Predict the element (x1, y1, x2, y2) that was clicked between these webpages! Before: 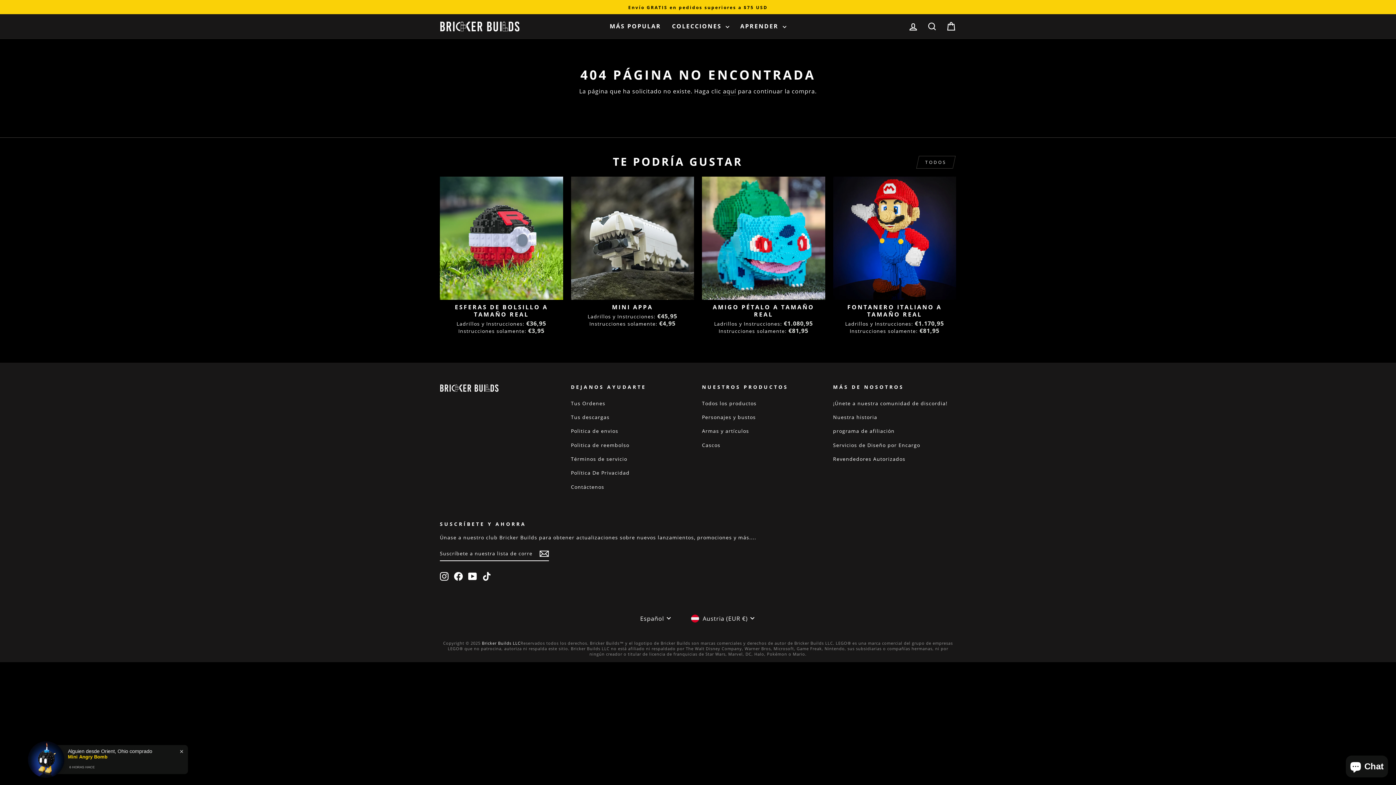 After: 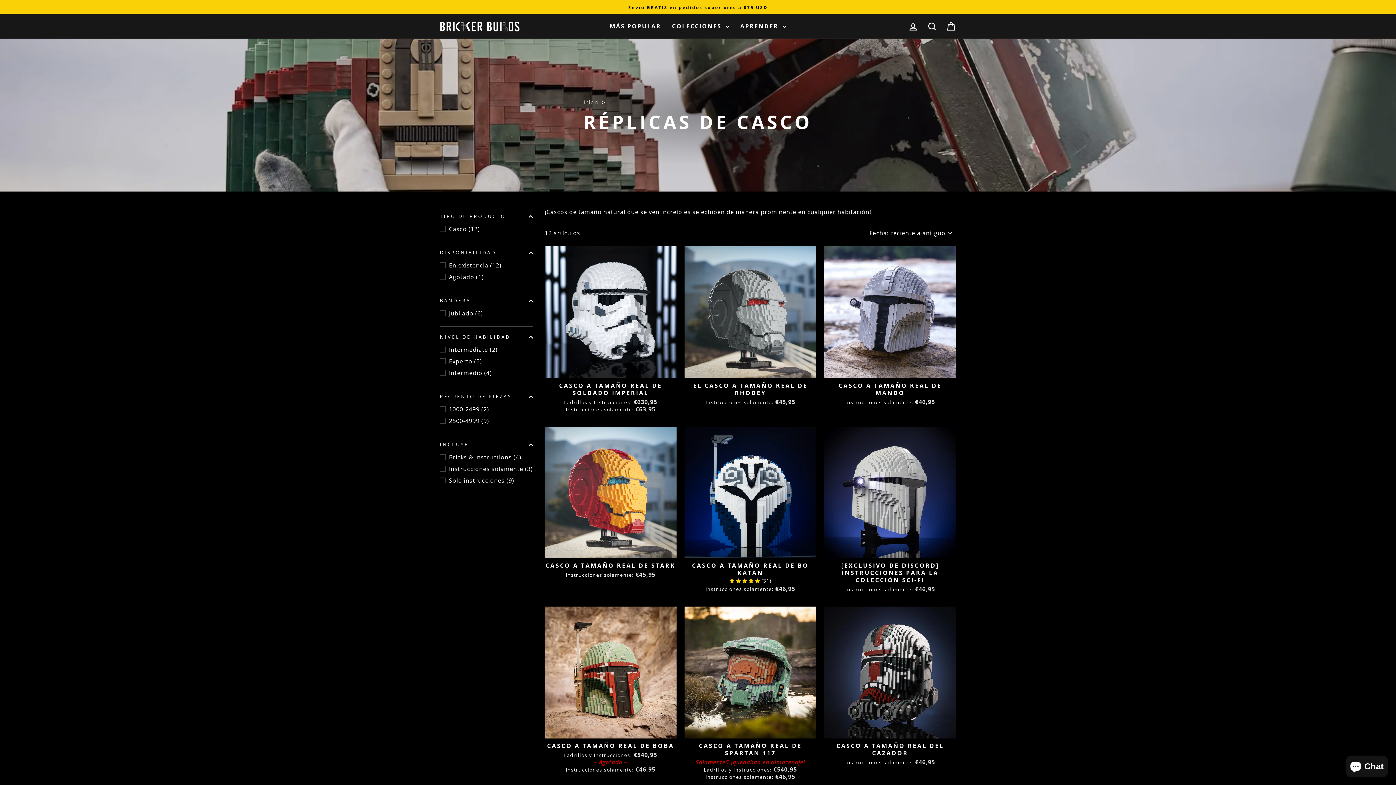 Action: label: Cascos bbox: (702, 438, 720, 451)